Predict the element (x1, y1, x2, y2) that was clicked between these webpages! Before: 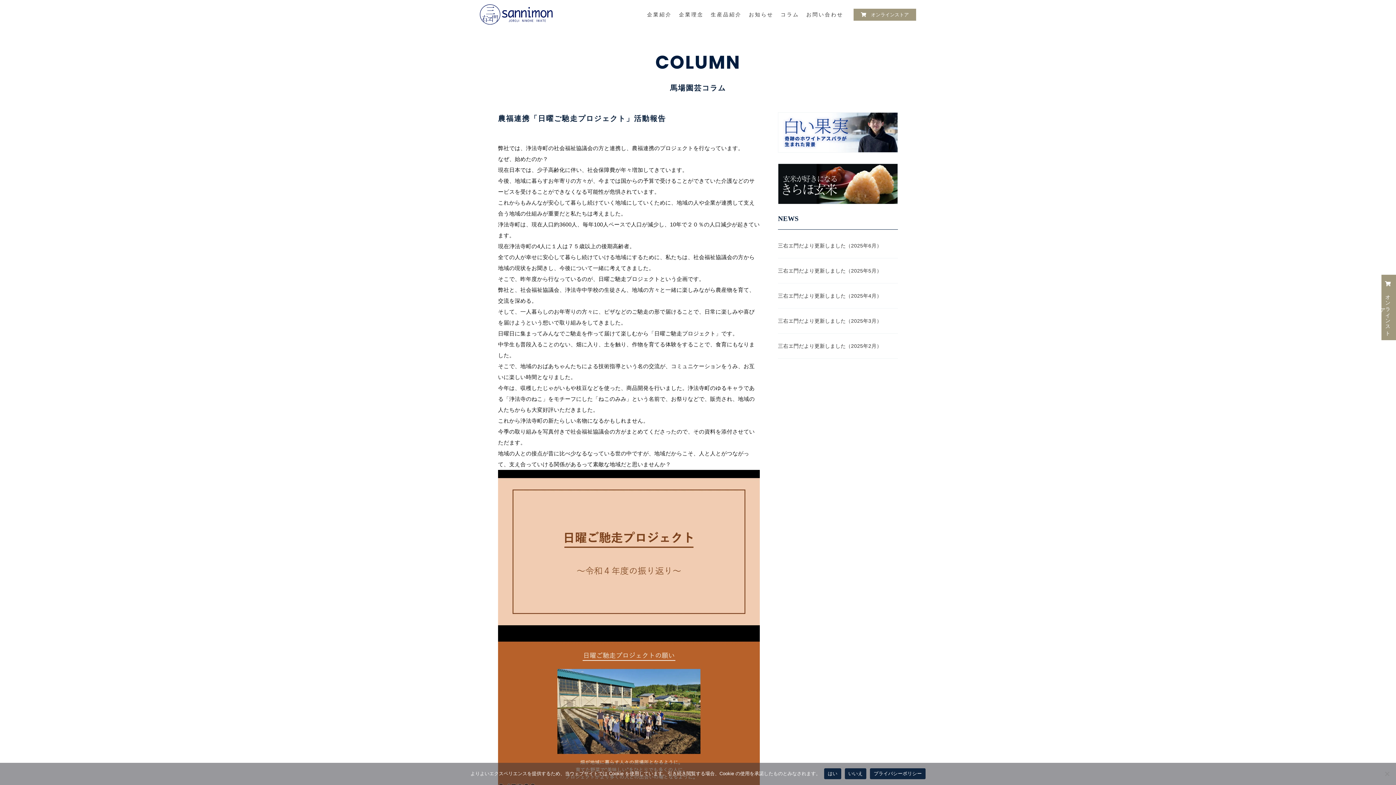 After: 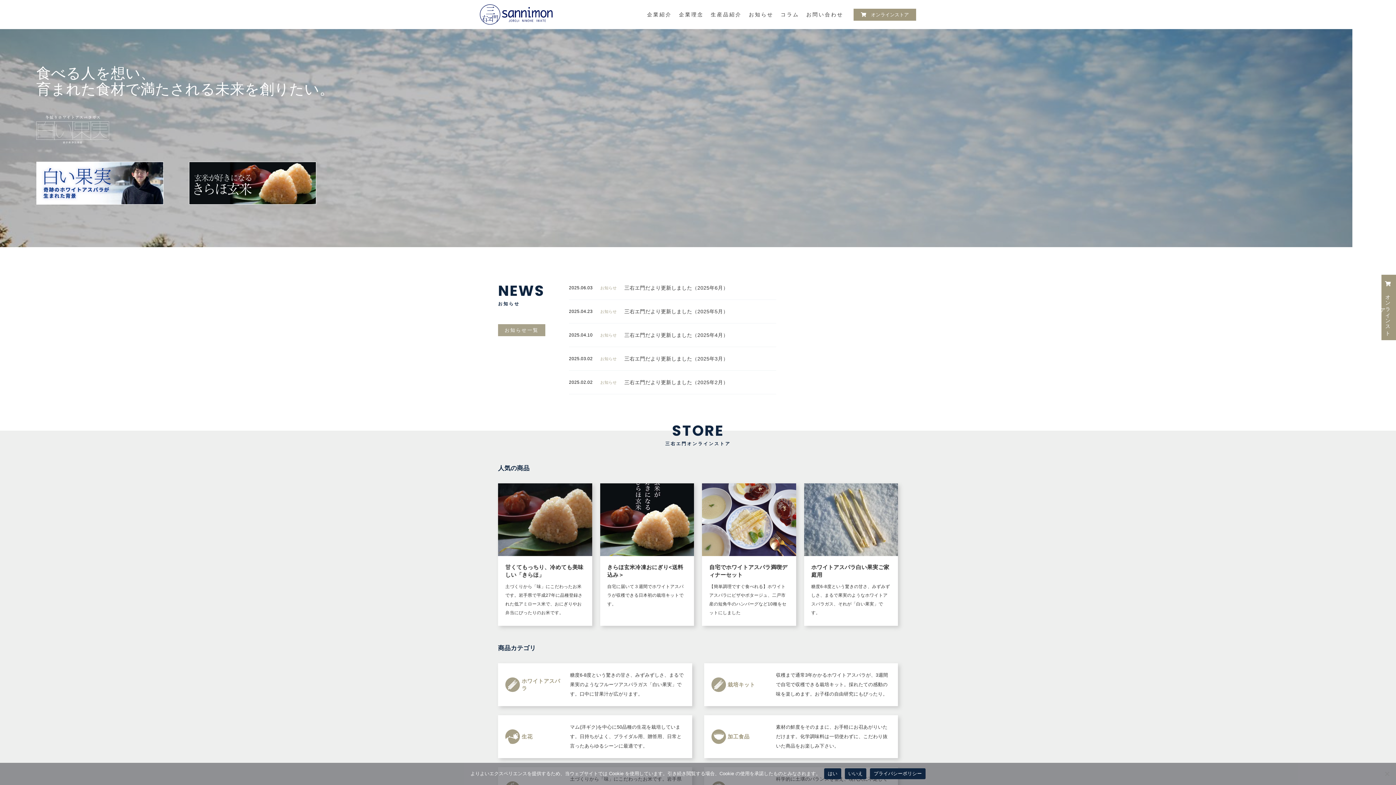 Action: bbox: (480, 4, 552, 24)